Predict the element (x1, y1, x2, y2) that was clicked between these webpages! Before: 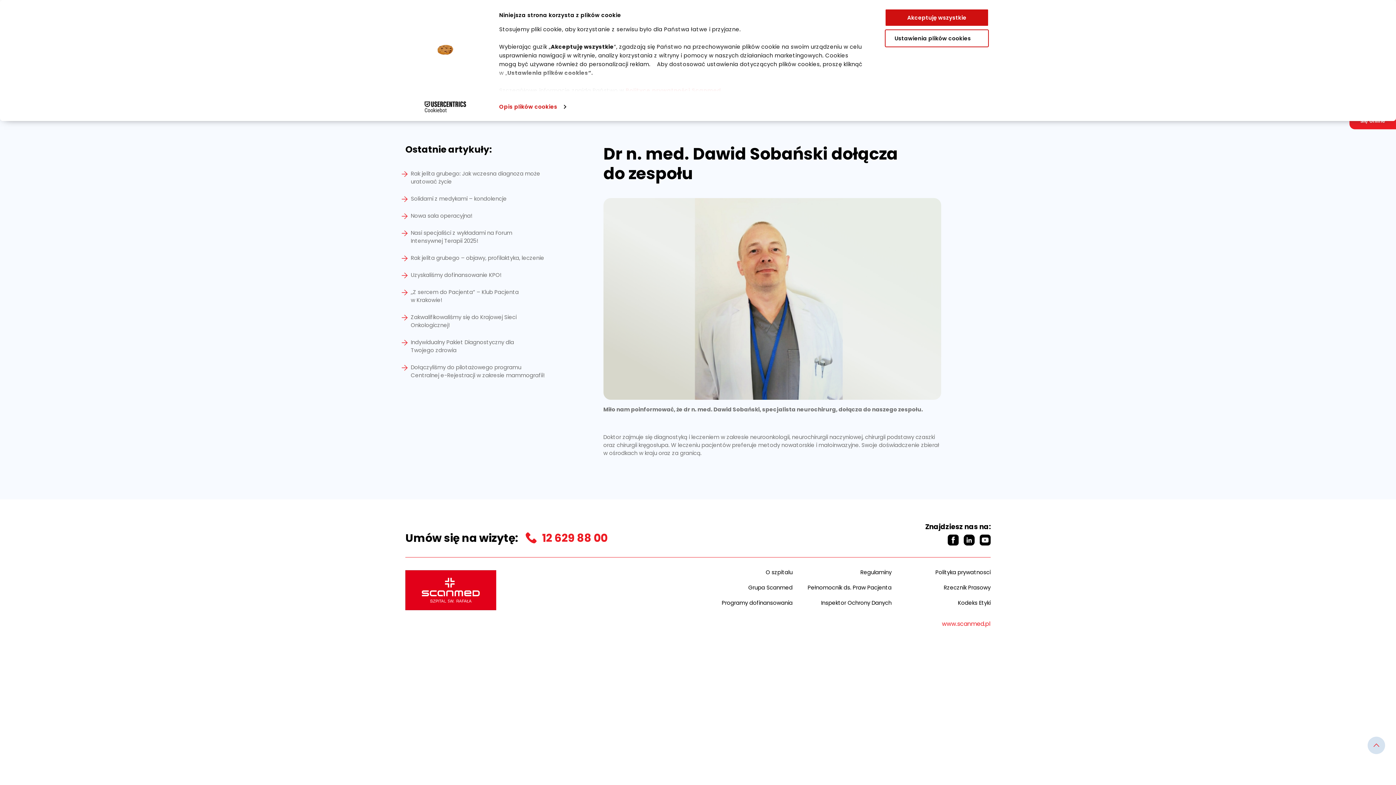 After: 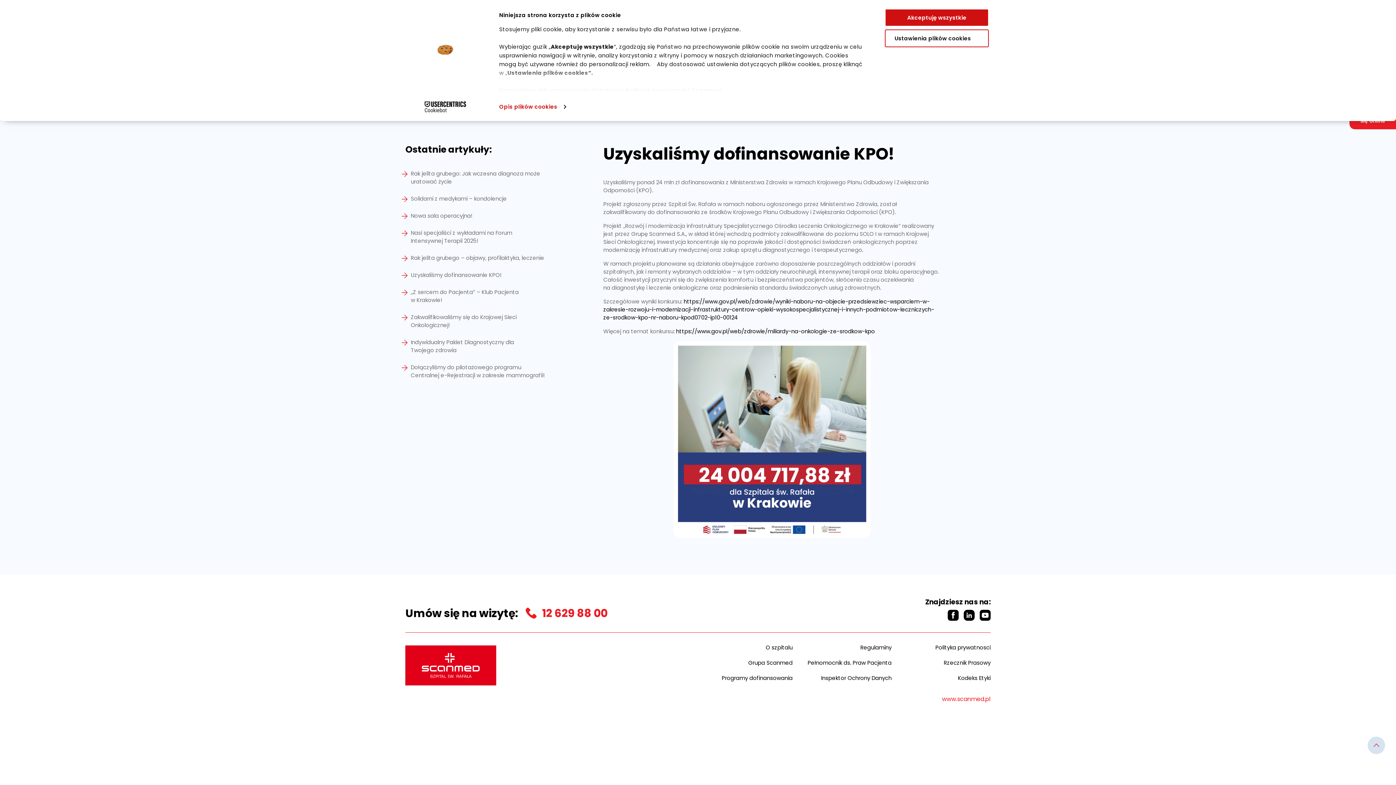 Action: label: Uzyskaliśmy dofinansowanie KPO! bbox: (410, 271, 501, 279)